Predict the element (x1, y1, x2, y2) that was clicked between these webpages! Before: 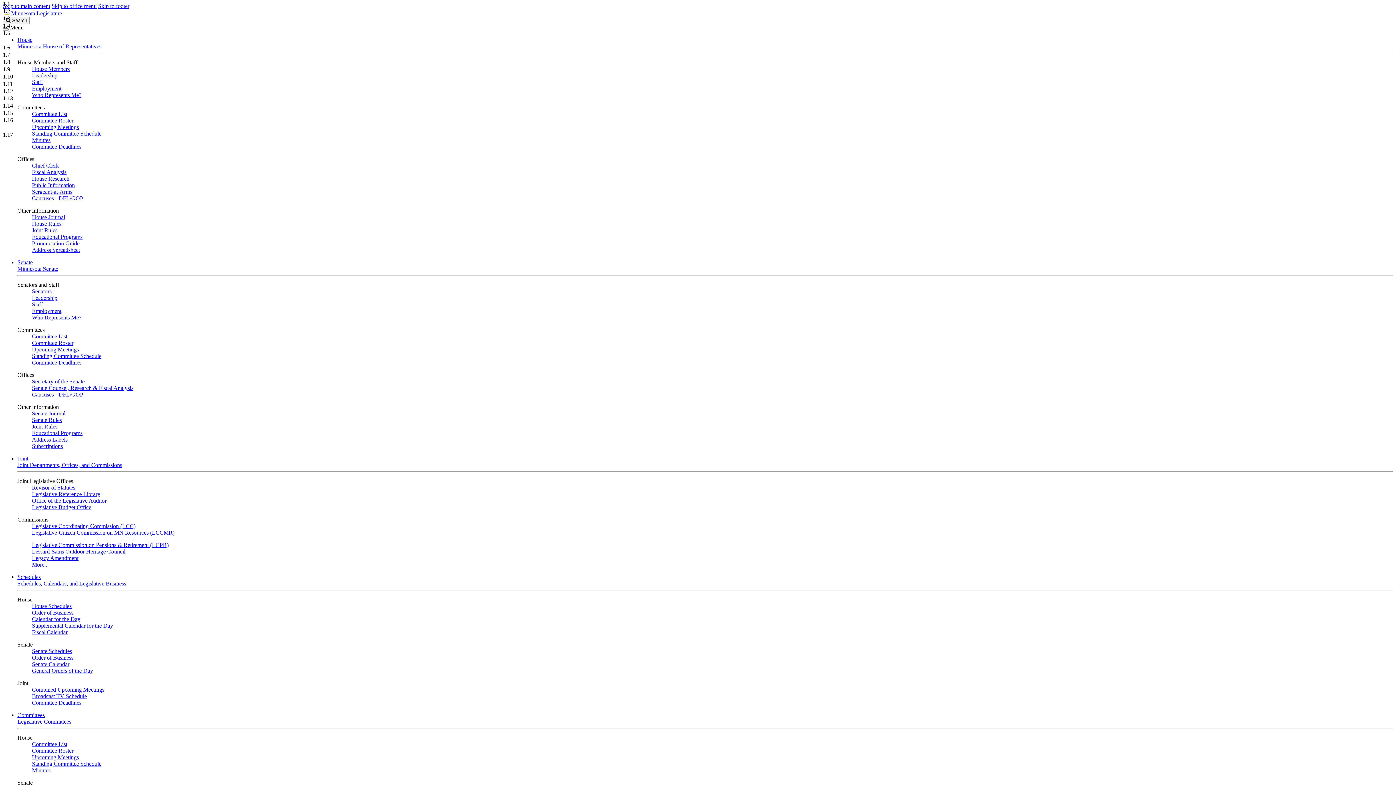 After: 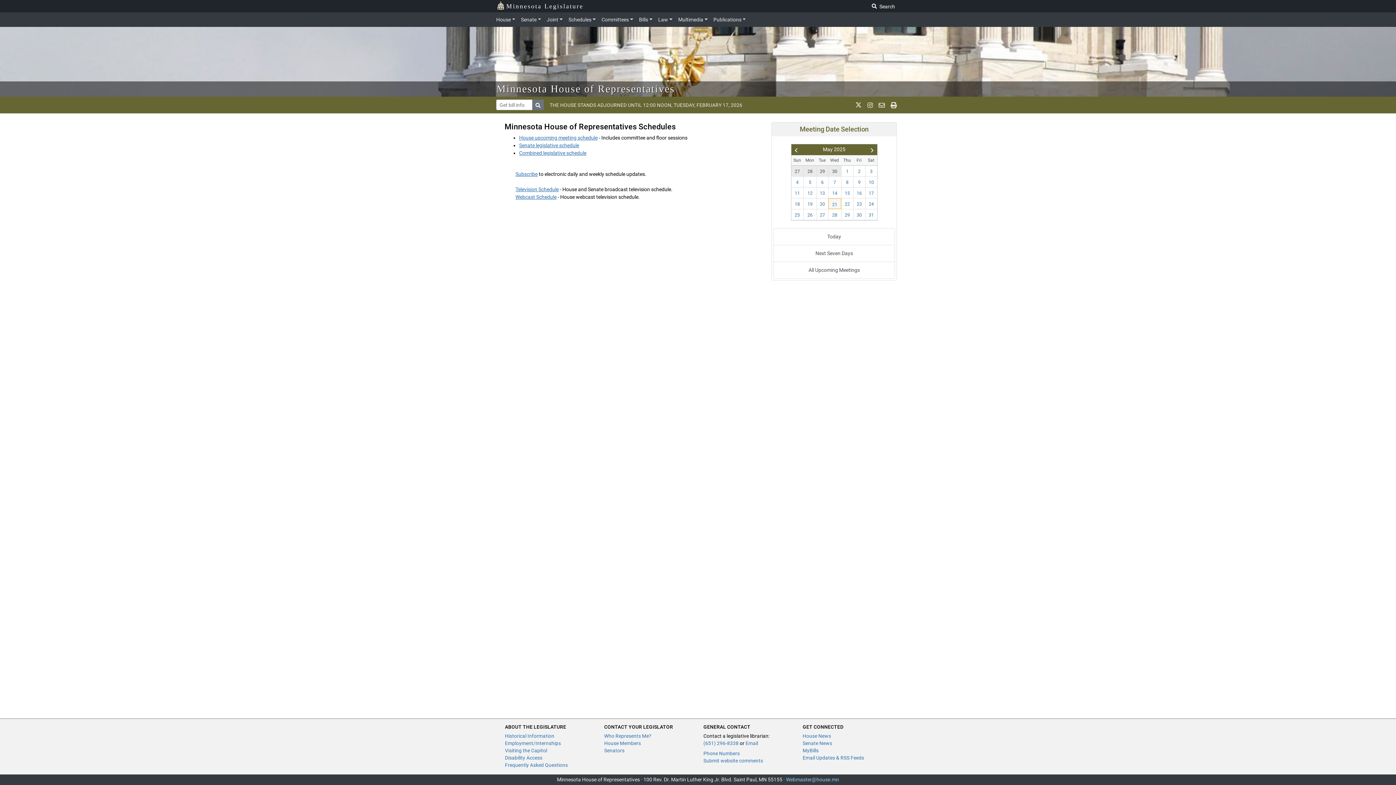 Action: label: Upcoming Meetings bbox: (32, 754, 78, 760)